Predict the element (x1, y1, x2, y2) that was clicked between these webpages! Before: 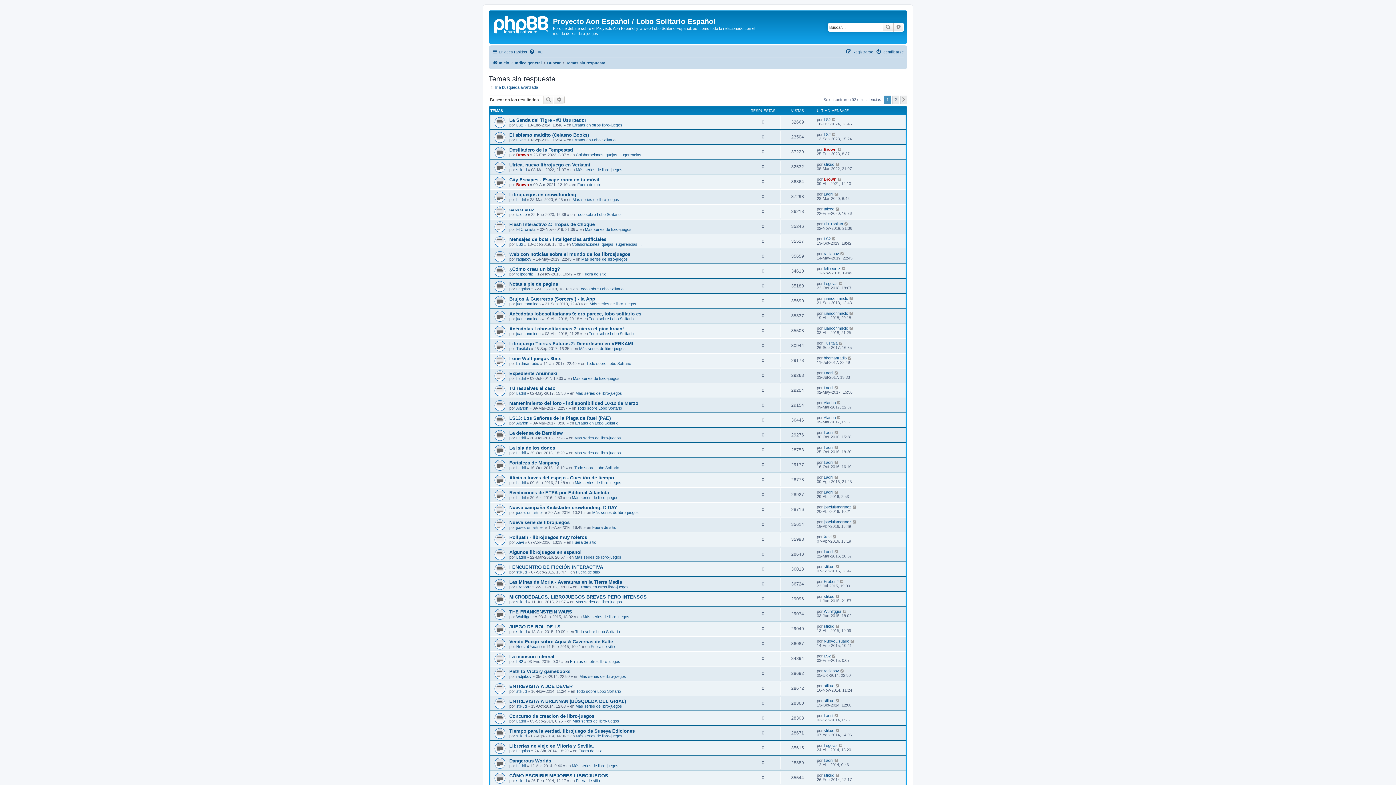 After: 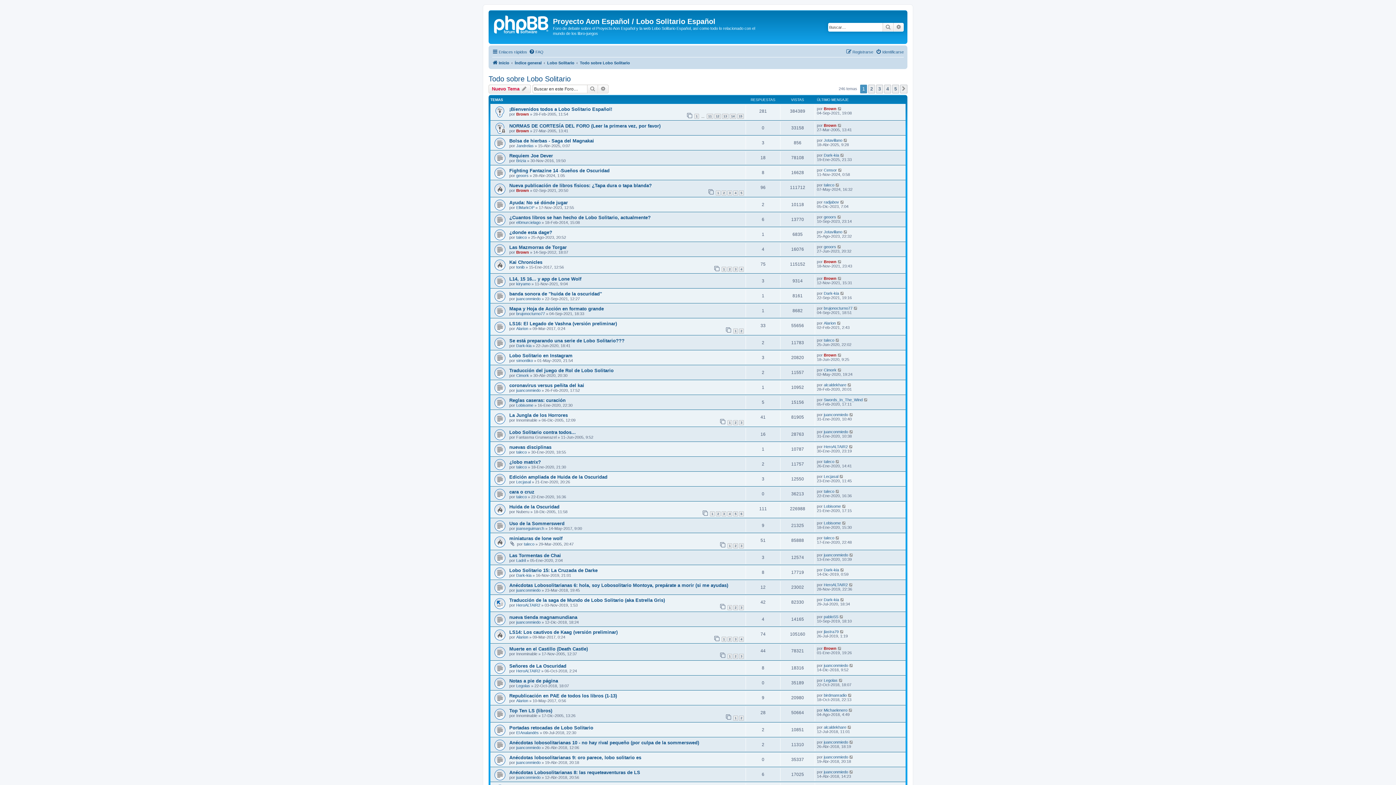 Action: bbox: (578, 286, 623, 291) label: Todo sobre Lobo Solitario